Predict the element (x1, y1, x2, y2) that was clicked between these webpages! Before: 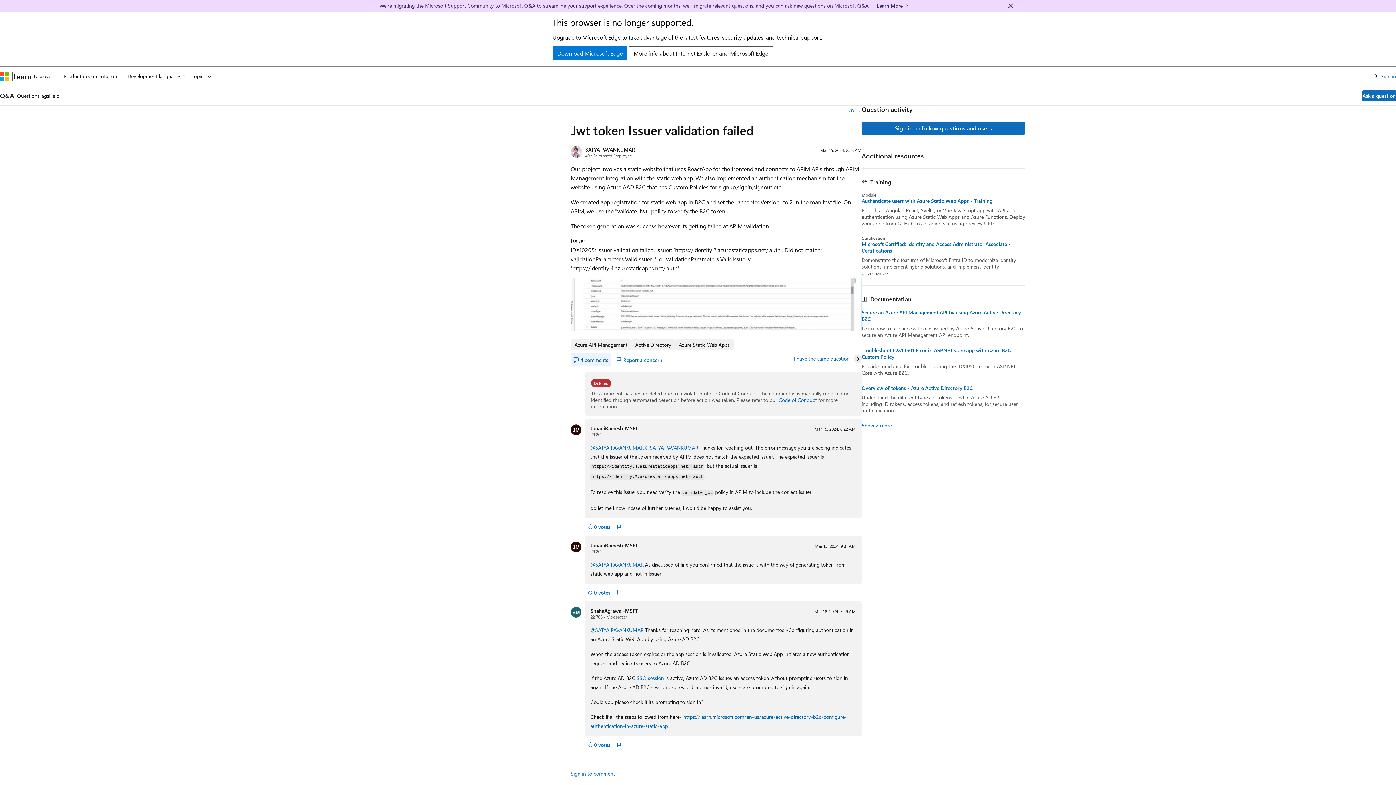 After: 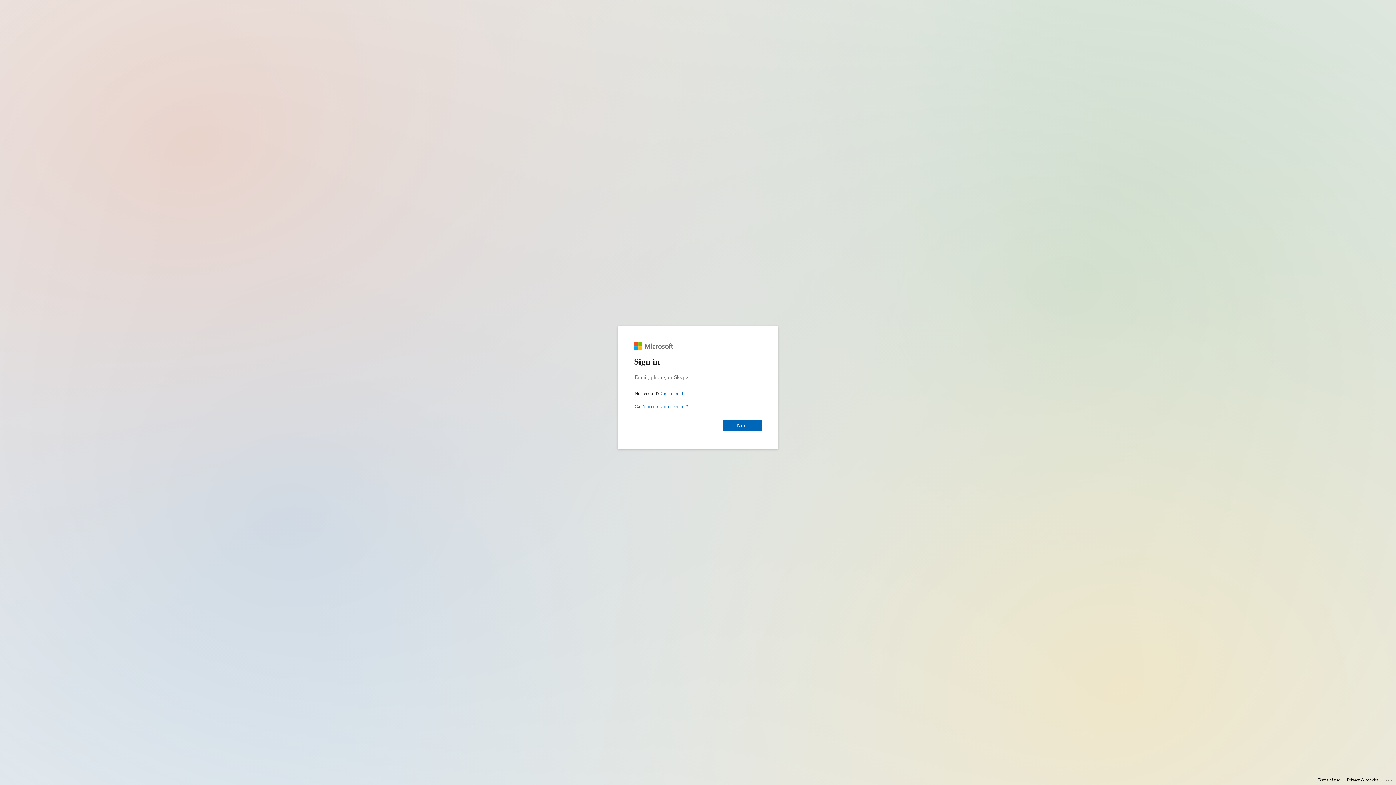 Action: label: Sign in bbox: (1381, 71, 1396, 80)